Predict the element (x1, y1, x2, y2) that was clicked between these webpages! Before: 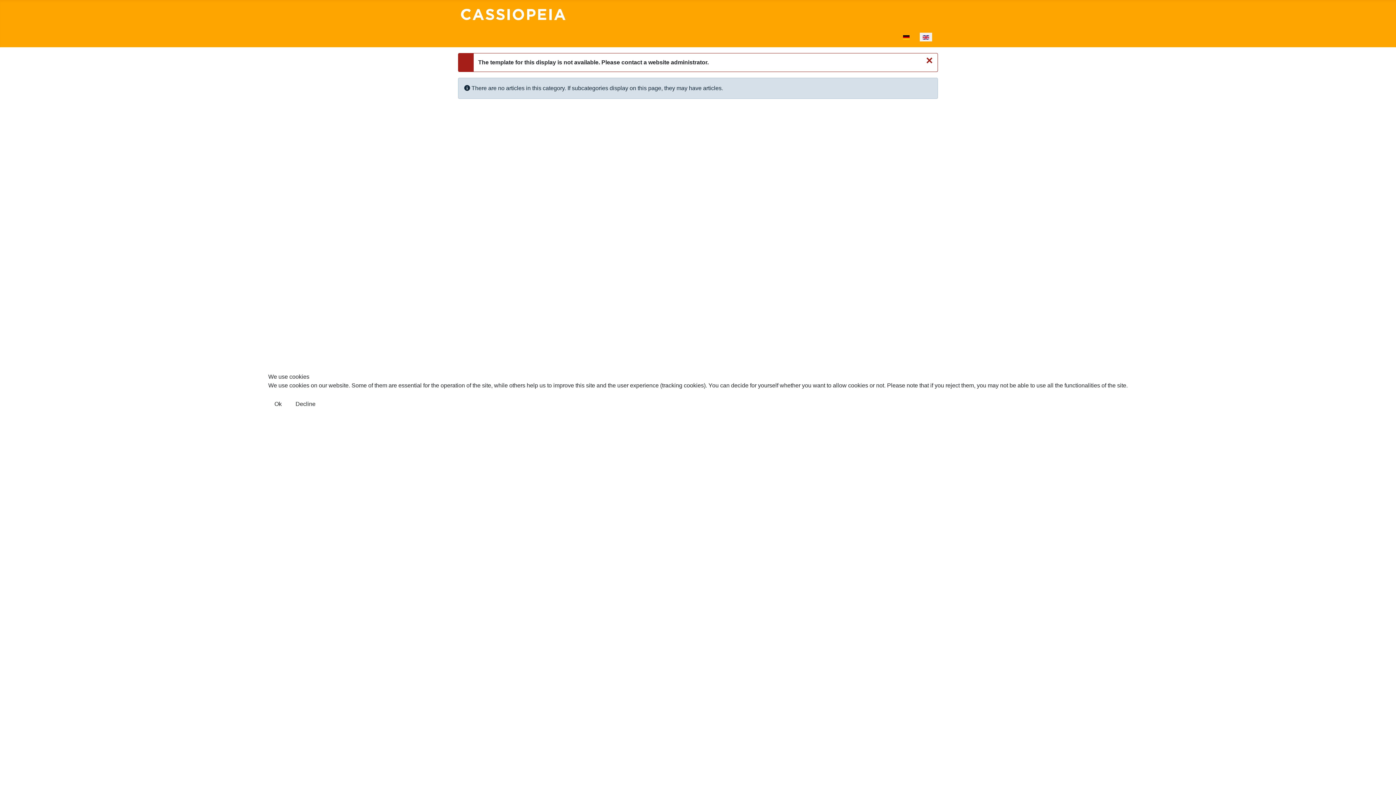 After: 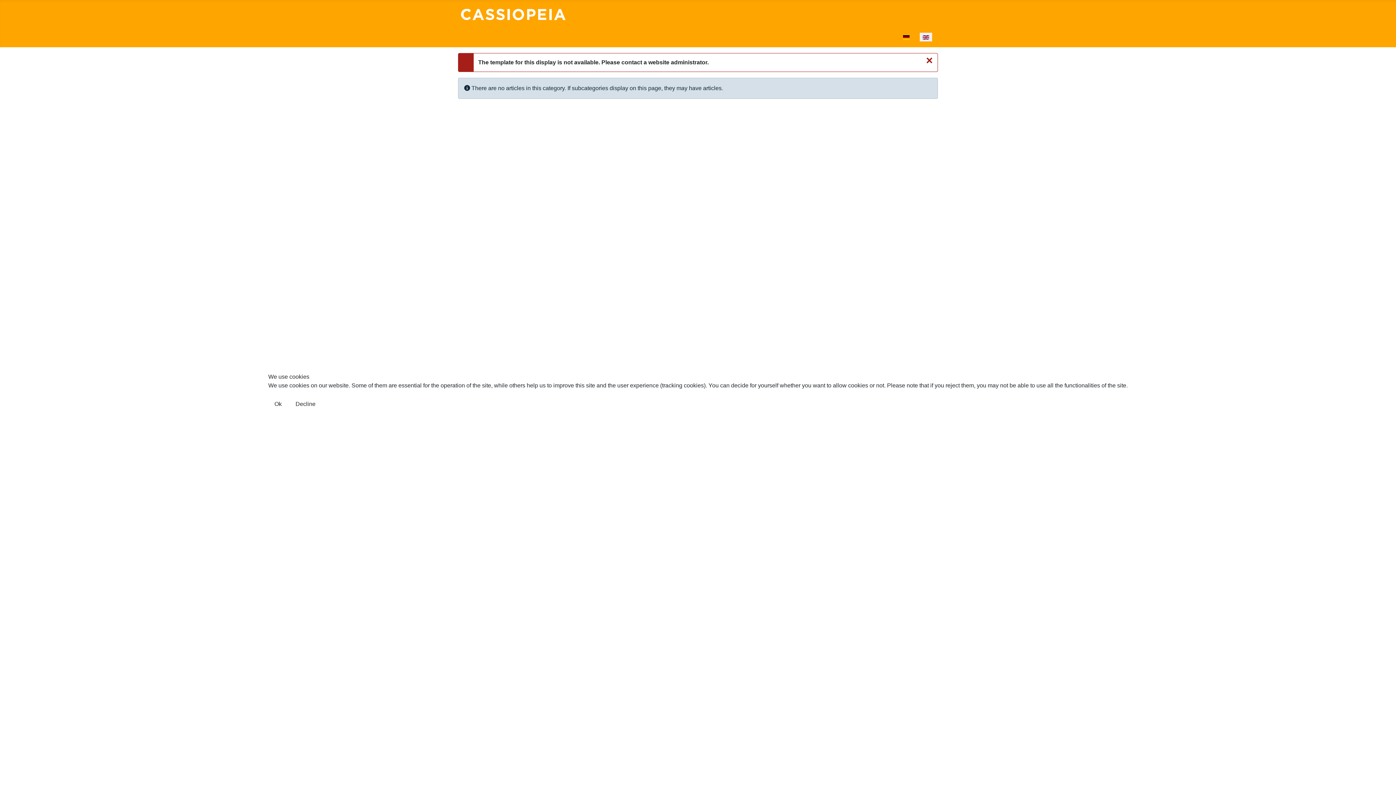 Action: label: Decline bbox: (289, 396, 321, 412)